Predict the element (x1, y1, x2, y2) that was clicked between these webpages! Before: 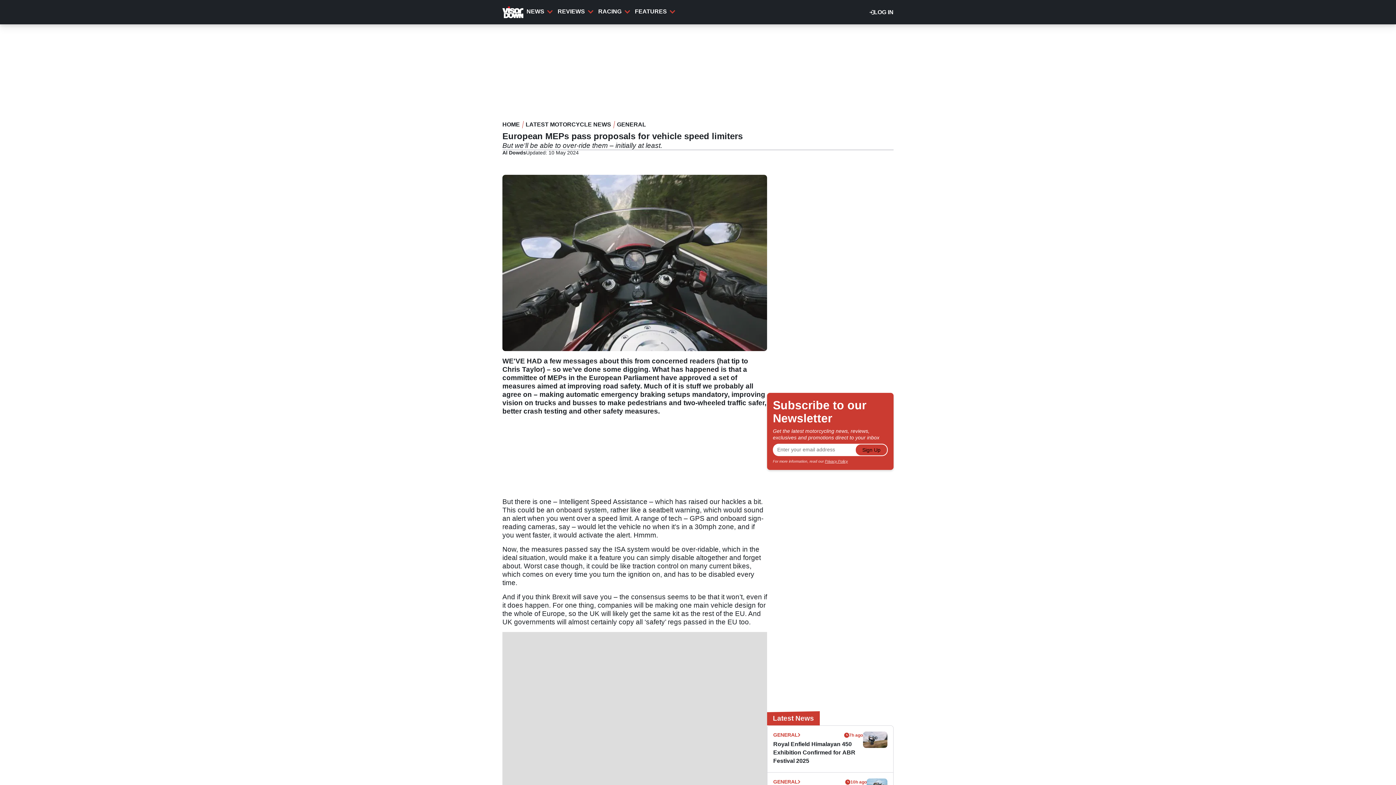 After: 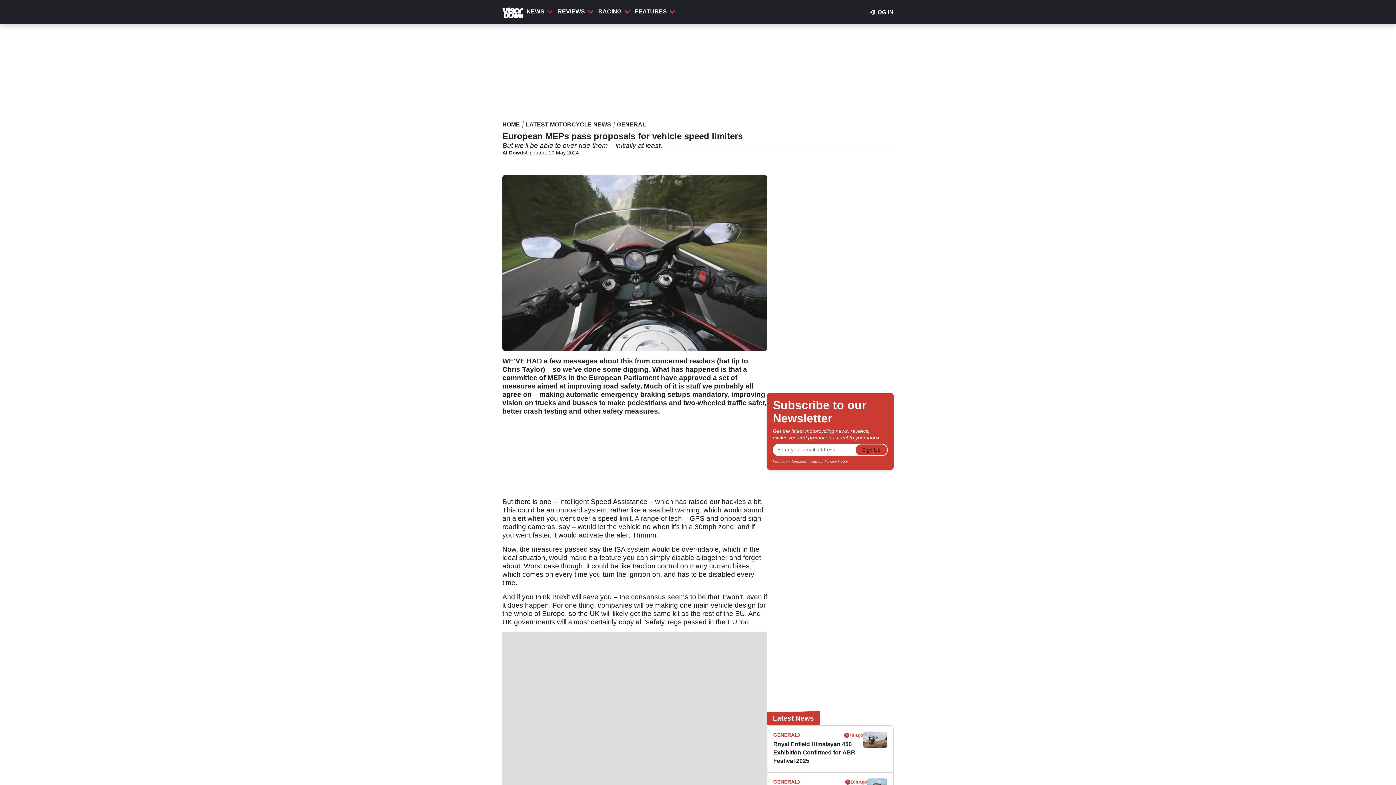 Action: label: Share to Facebook bbox: (854, 150, 861, 157)